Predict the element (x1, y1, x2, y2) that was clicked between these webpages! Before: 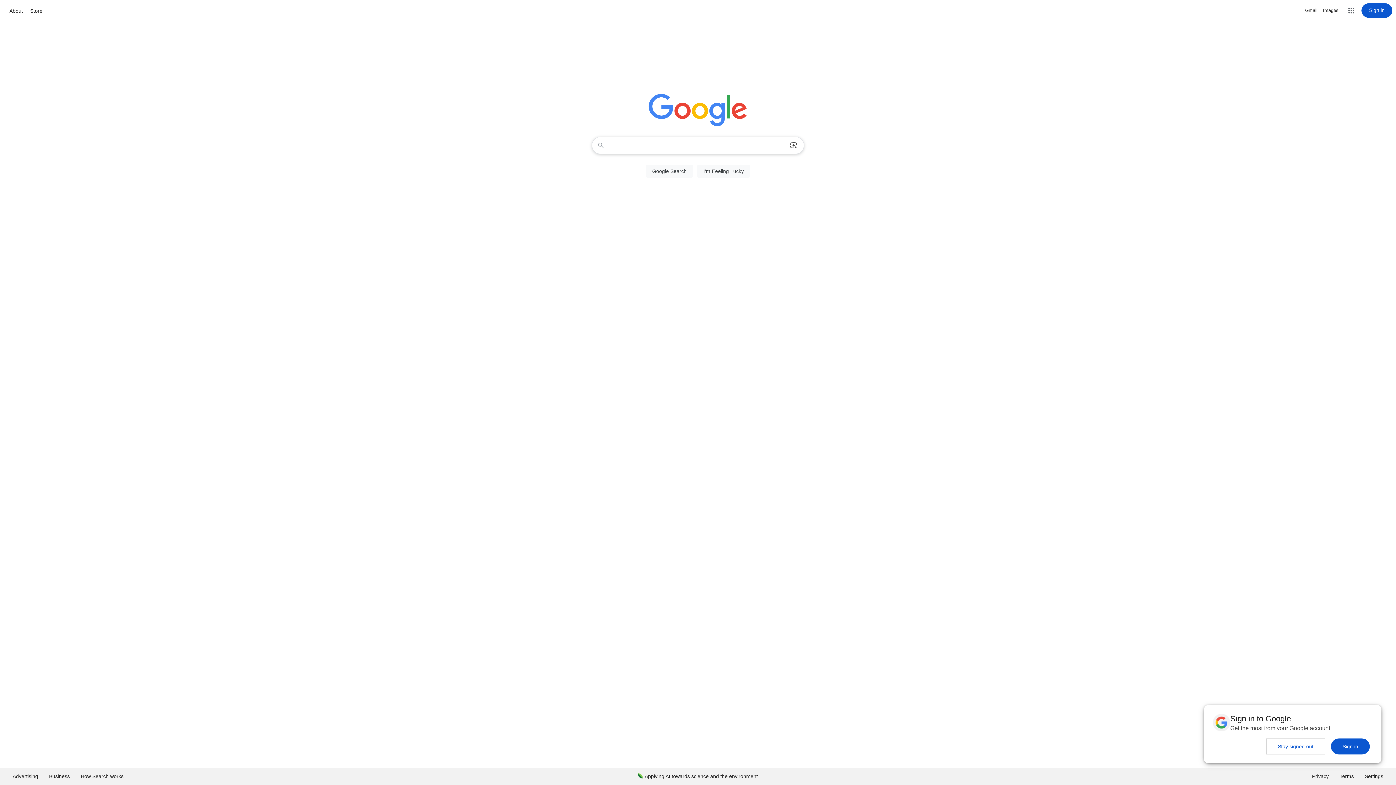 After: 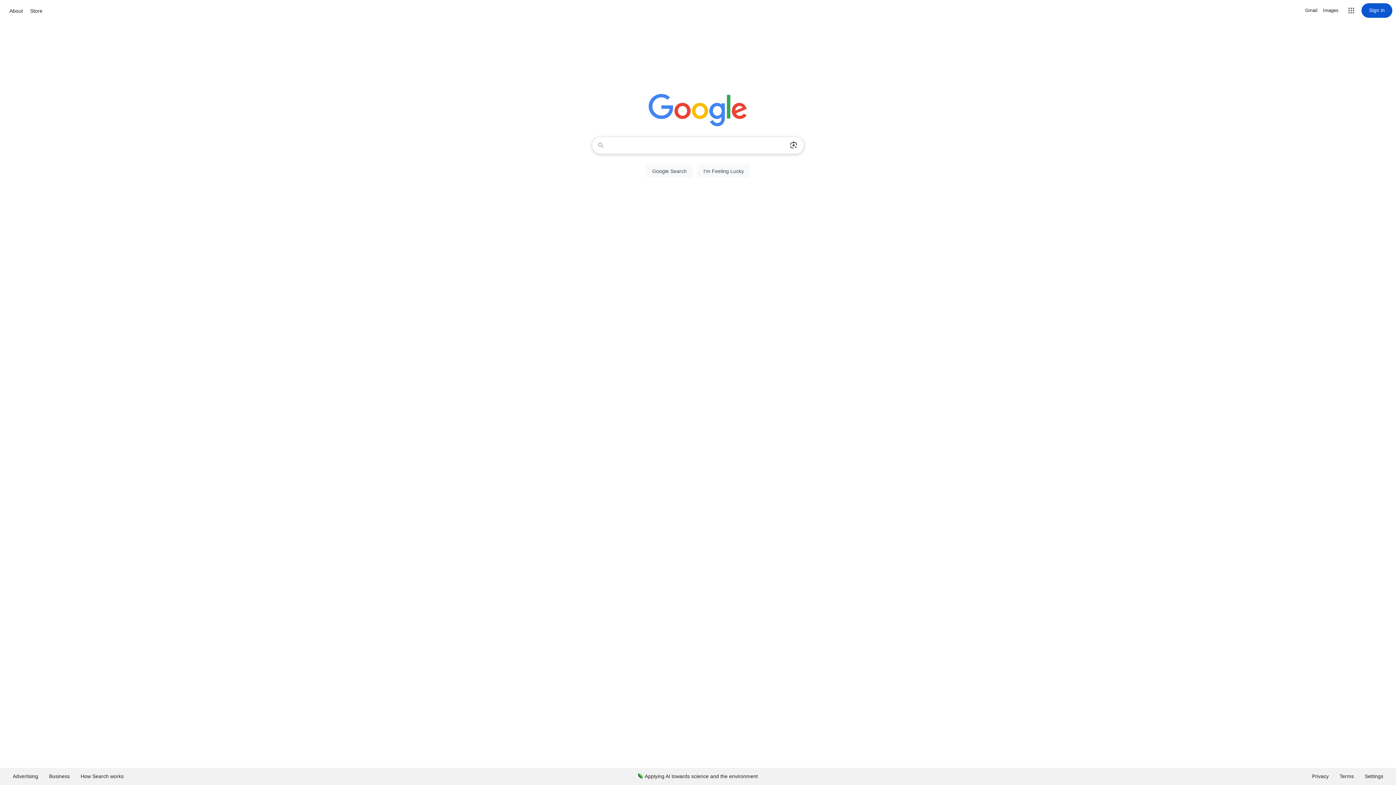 Action: bbox: (1331, 738, 1370, 754) label: Sign in